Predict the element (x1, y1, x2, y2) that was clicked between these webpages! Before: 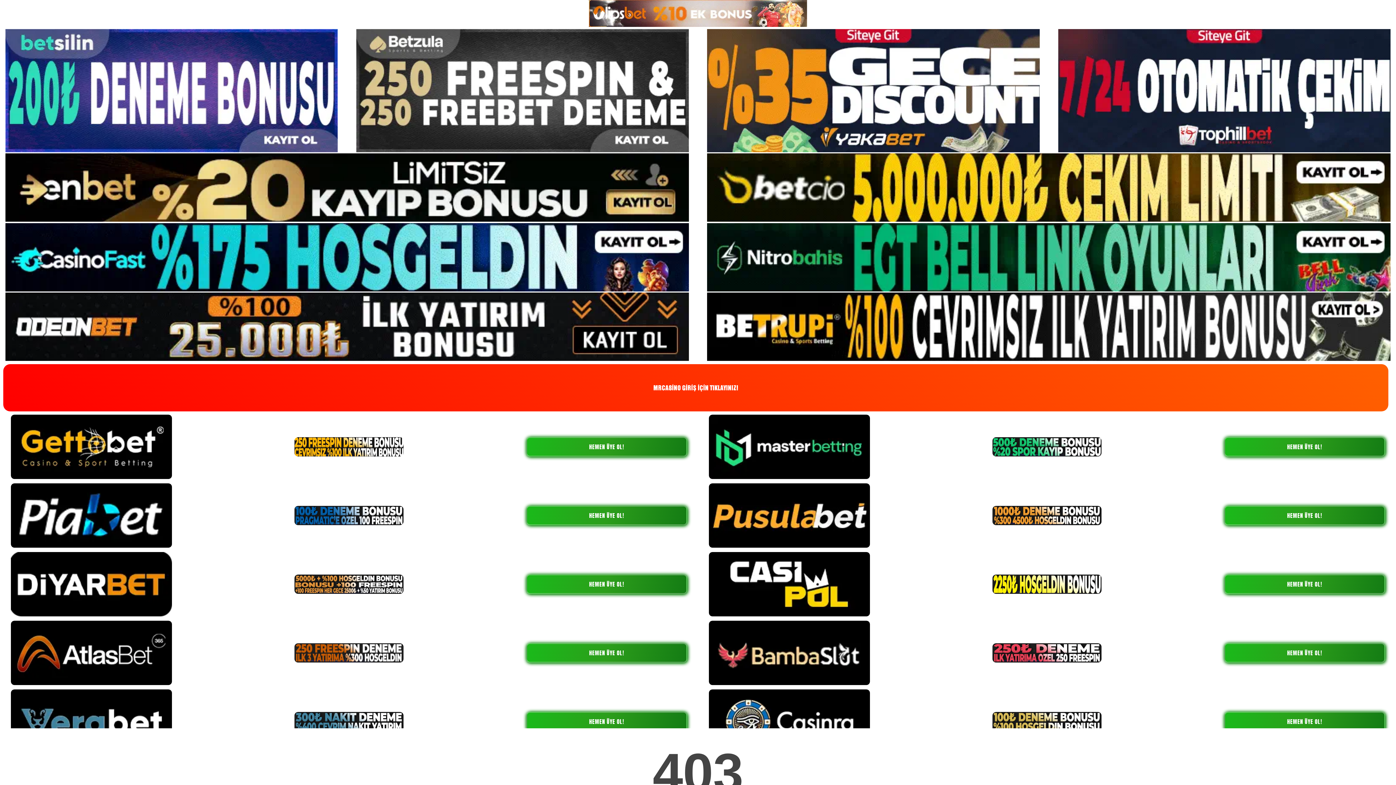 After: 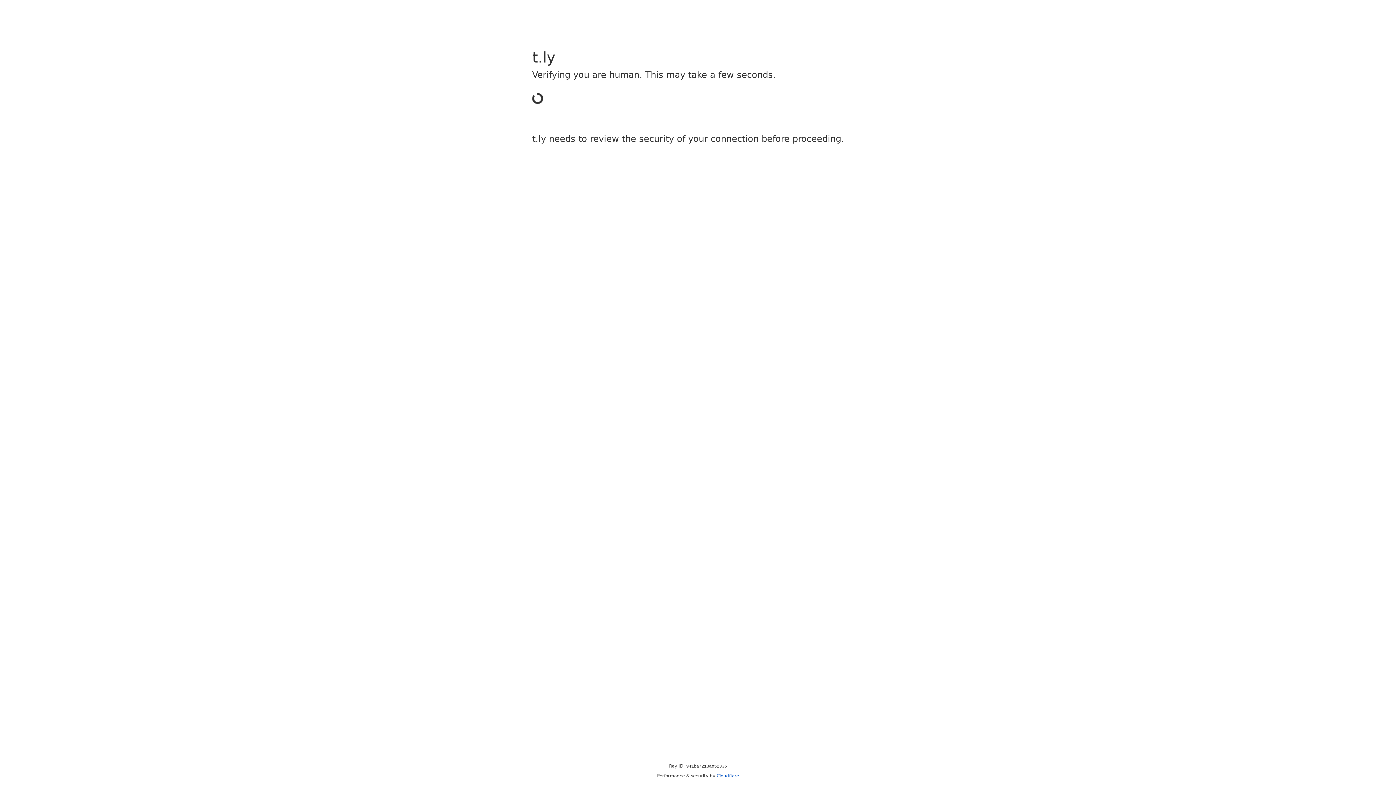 Action: bbox: (1224, 574, 1385, 594) label: HEMEN ÜYE OL!